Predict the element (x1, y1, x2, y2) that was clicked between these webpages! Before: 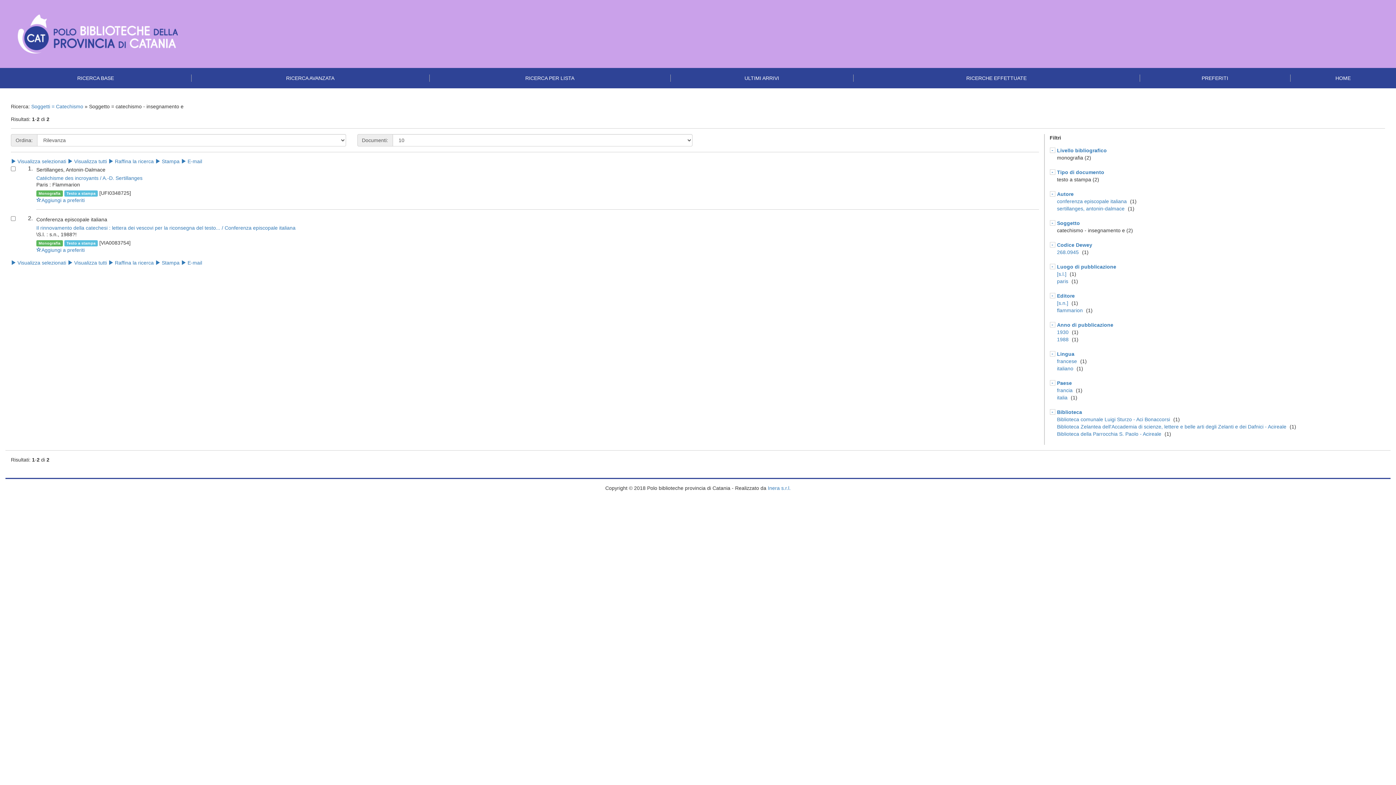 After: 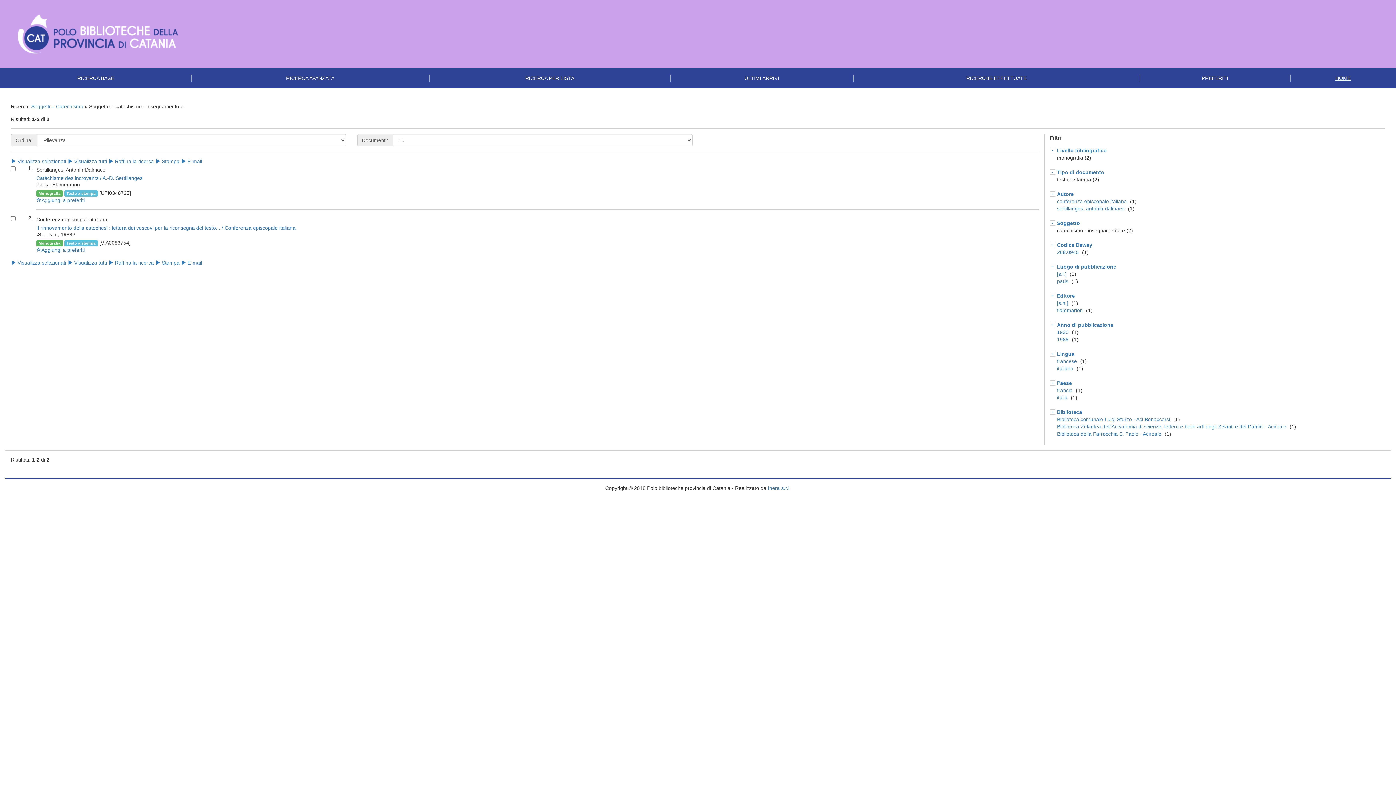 Action: bbox: (1290, 74, 1396, 81) label: HOME